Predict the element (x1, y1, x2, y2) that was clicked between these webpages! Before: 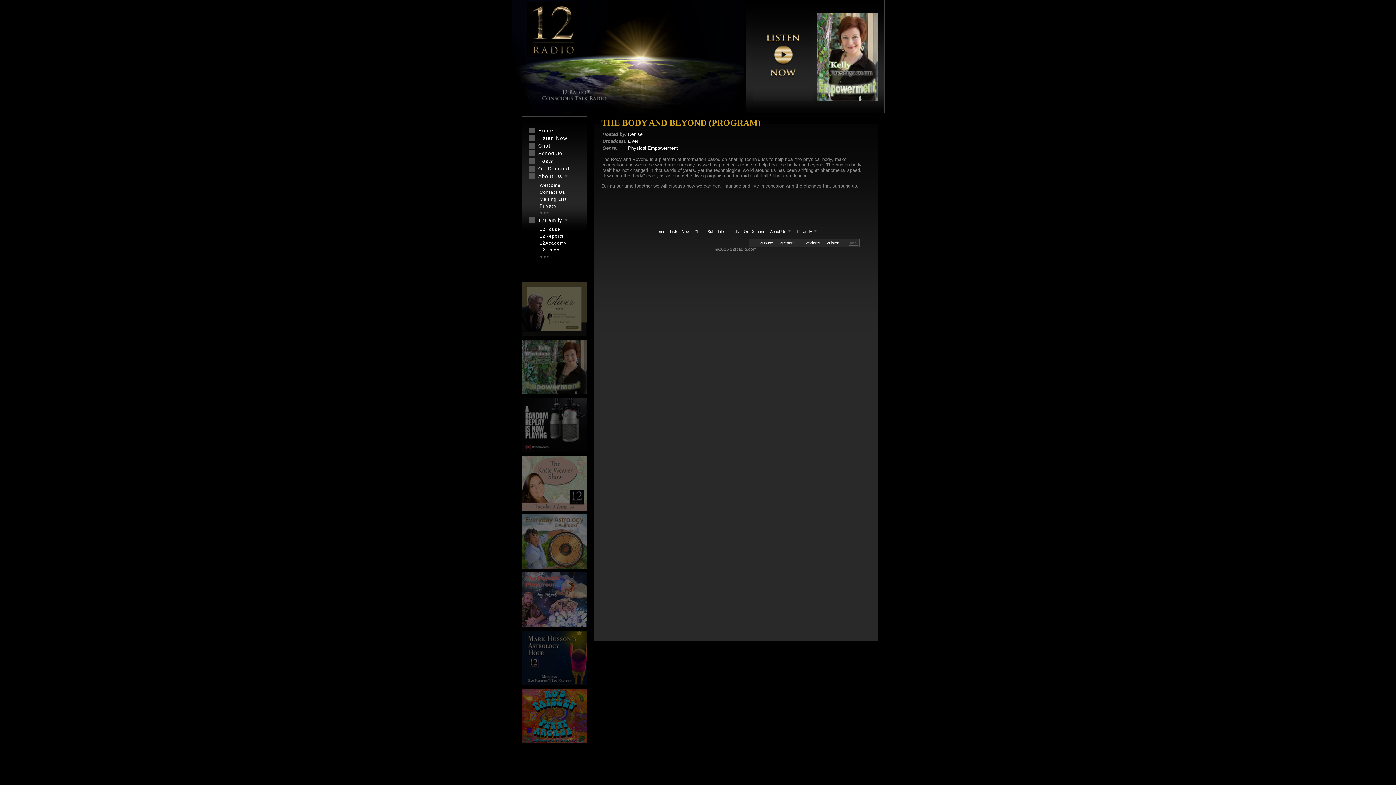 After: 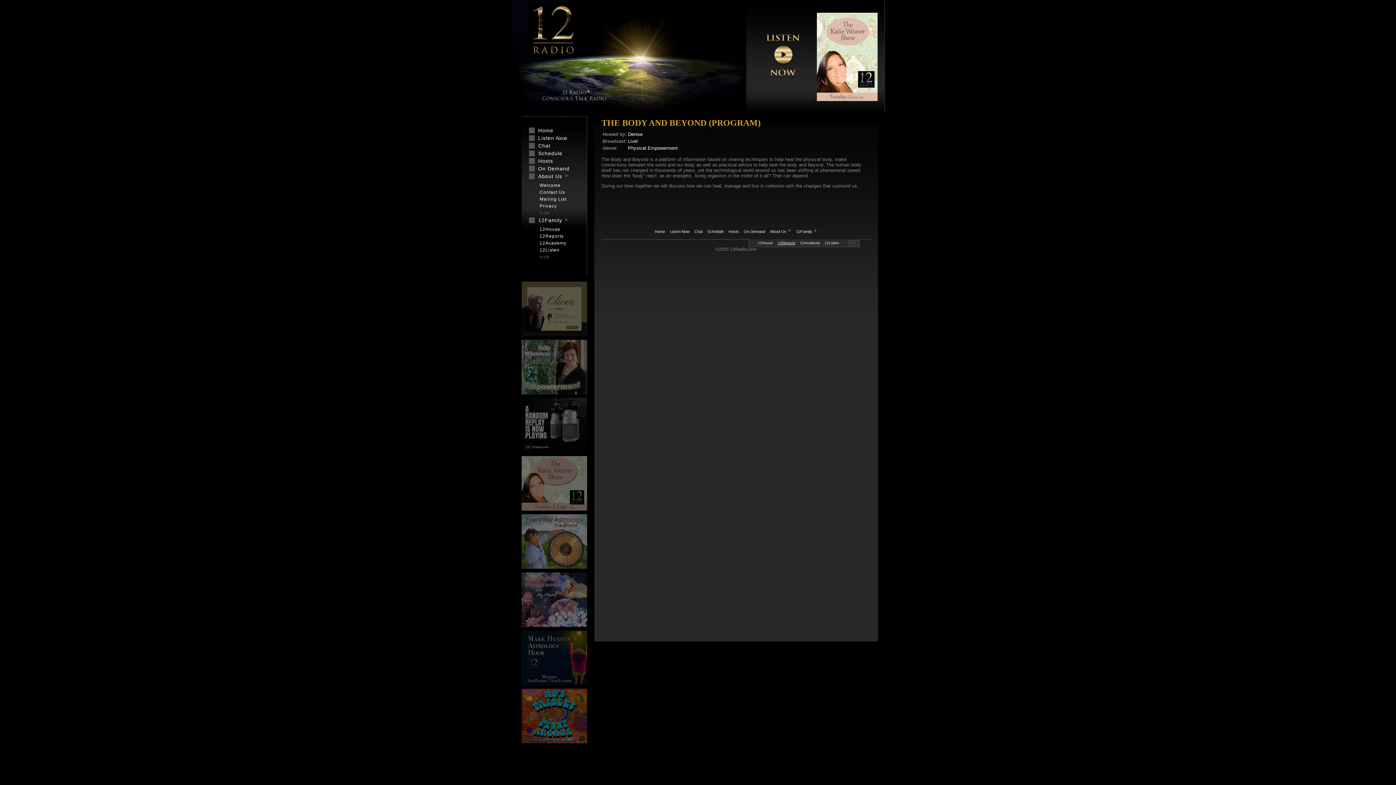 Action: bbox: (776, 241, 797, 245) label: 12Reports